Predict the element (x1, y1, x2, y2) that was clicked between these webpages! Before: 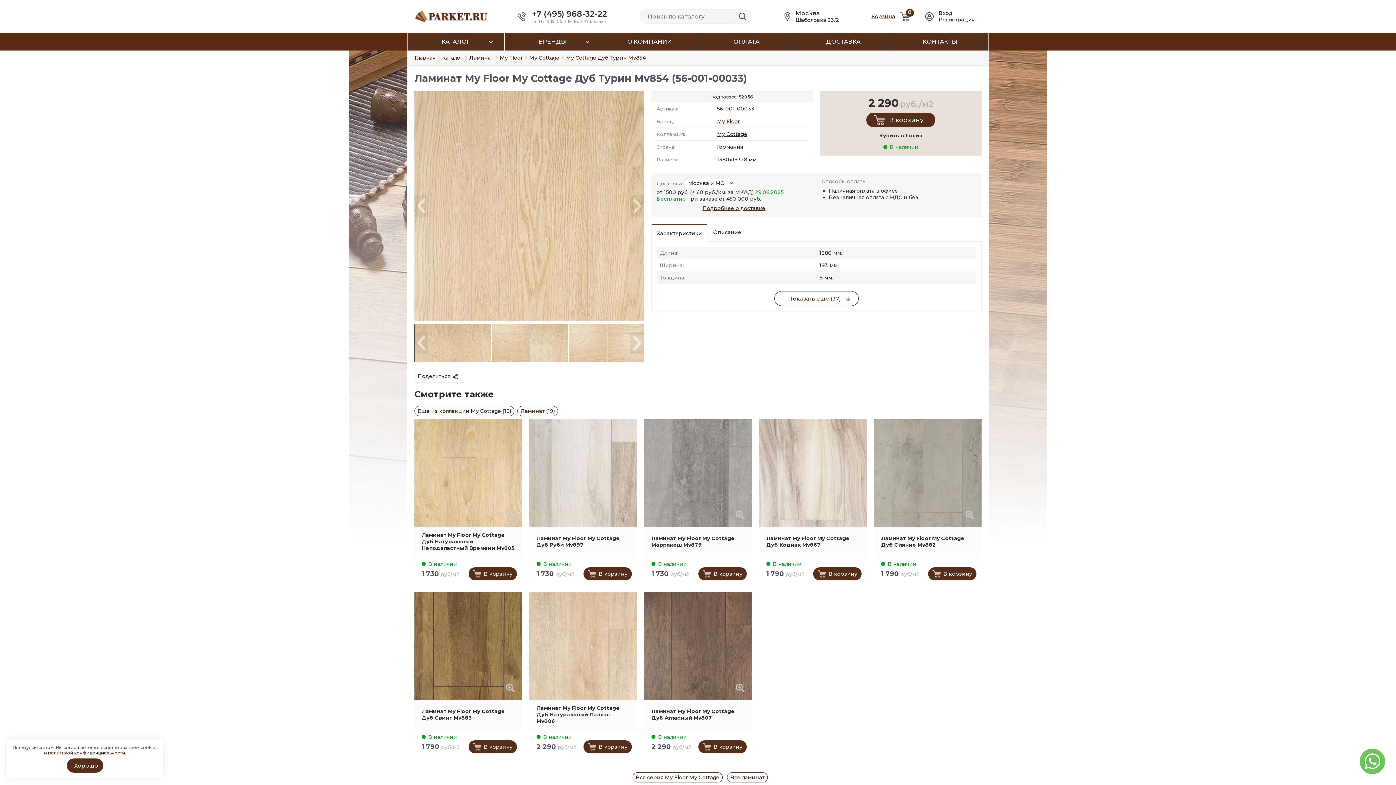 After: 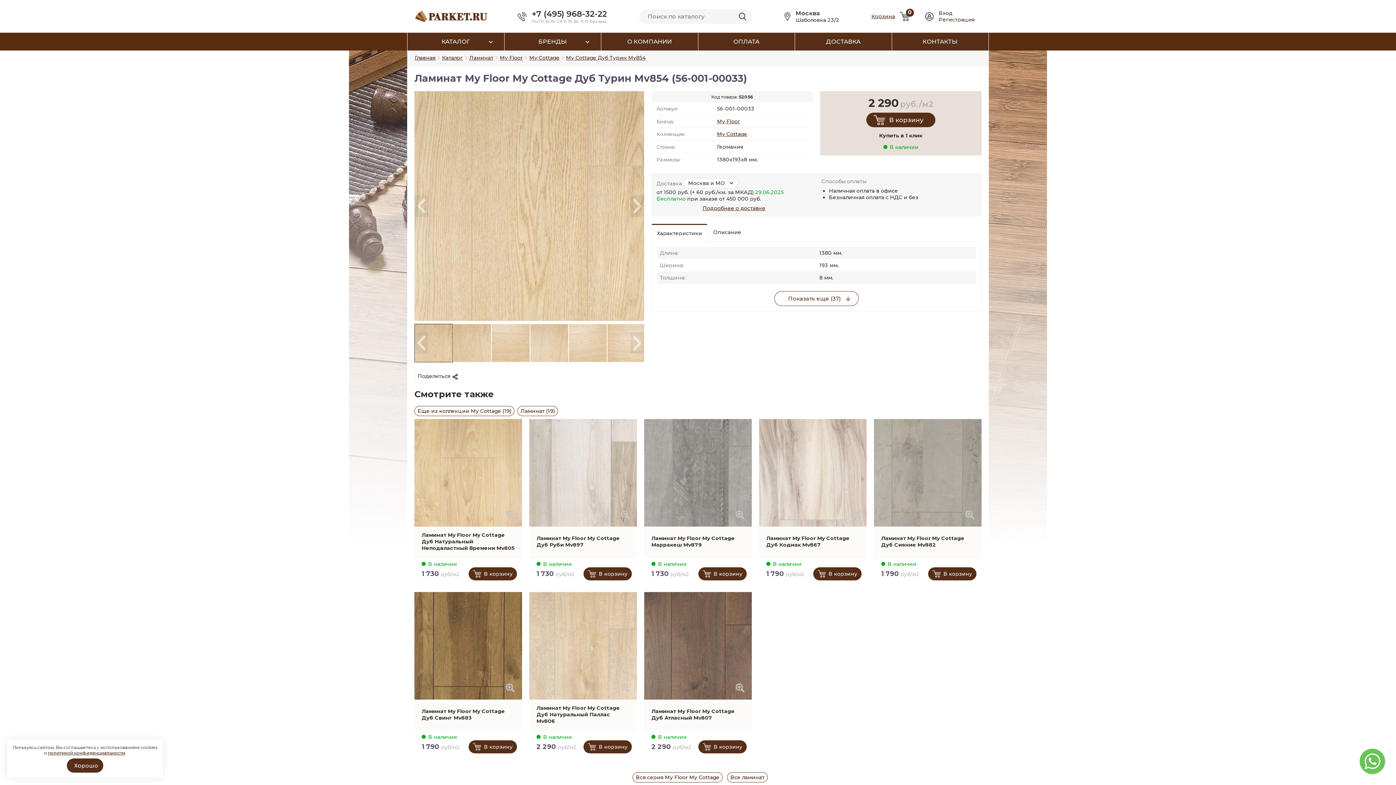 Action: label: My Cottage Дуб Турин Mv854 bbox: (566, 54, 645, 61)